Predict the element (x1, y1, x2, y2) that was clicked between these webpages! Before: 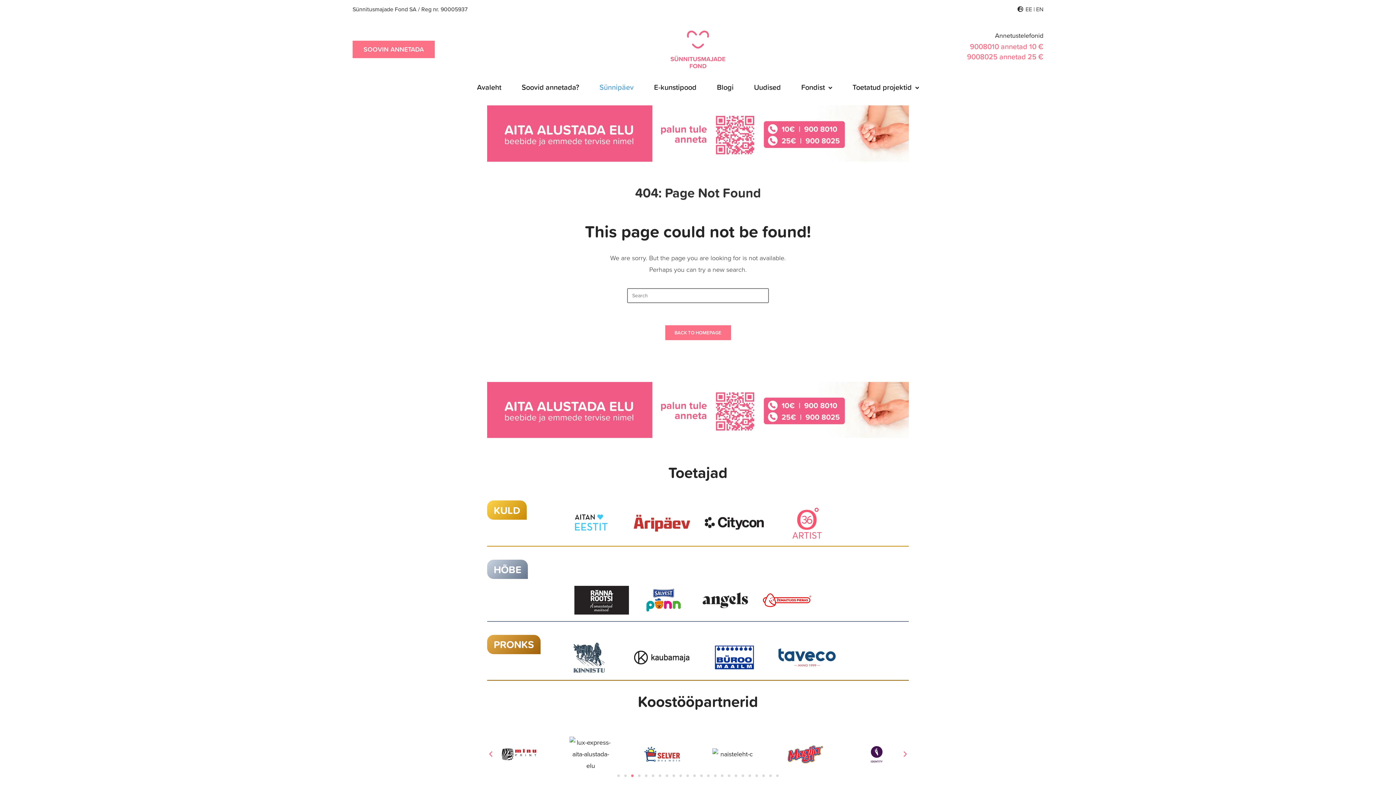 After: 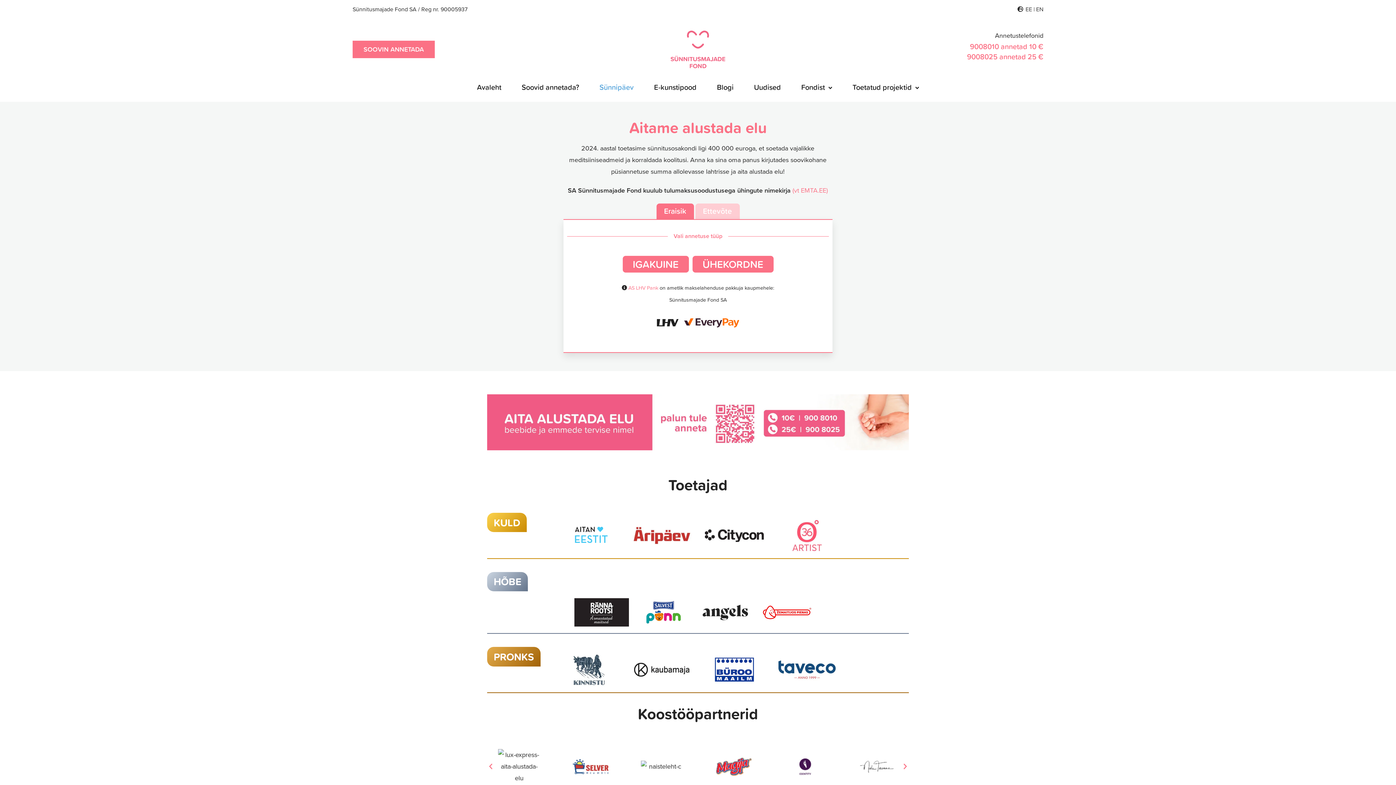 Action: bbox: (487, 382, 909, 438)